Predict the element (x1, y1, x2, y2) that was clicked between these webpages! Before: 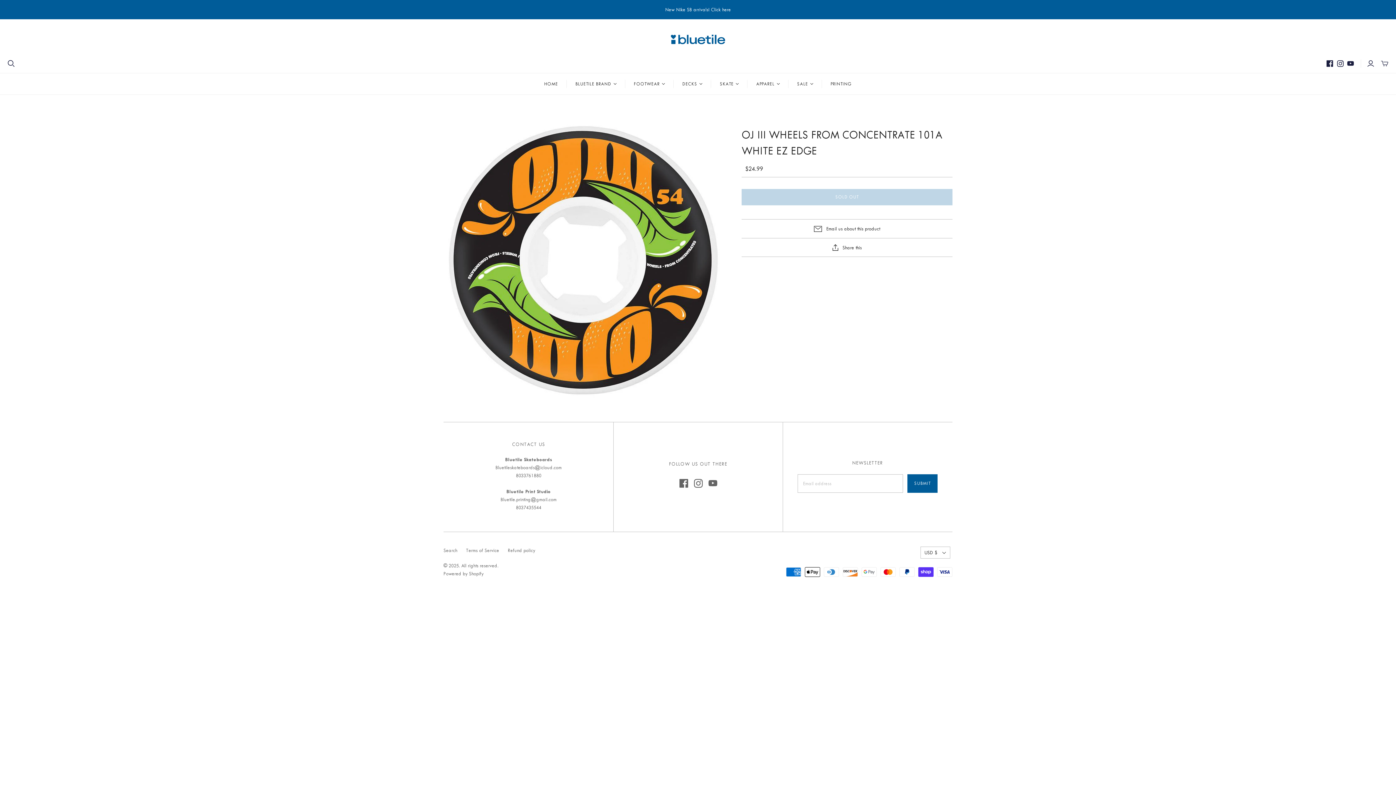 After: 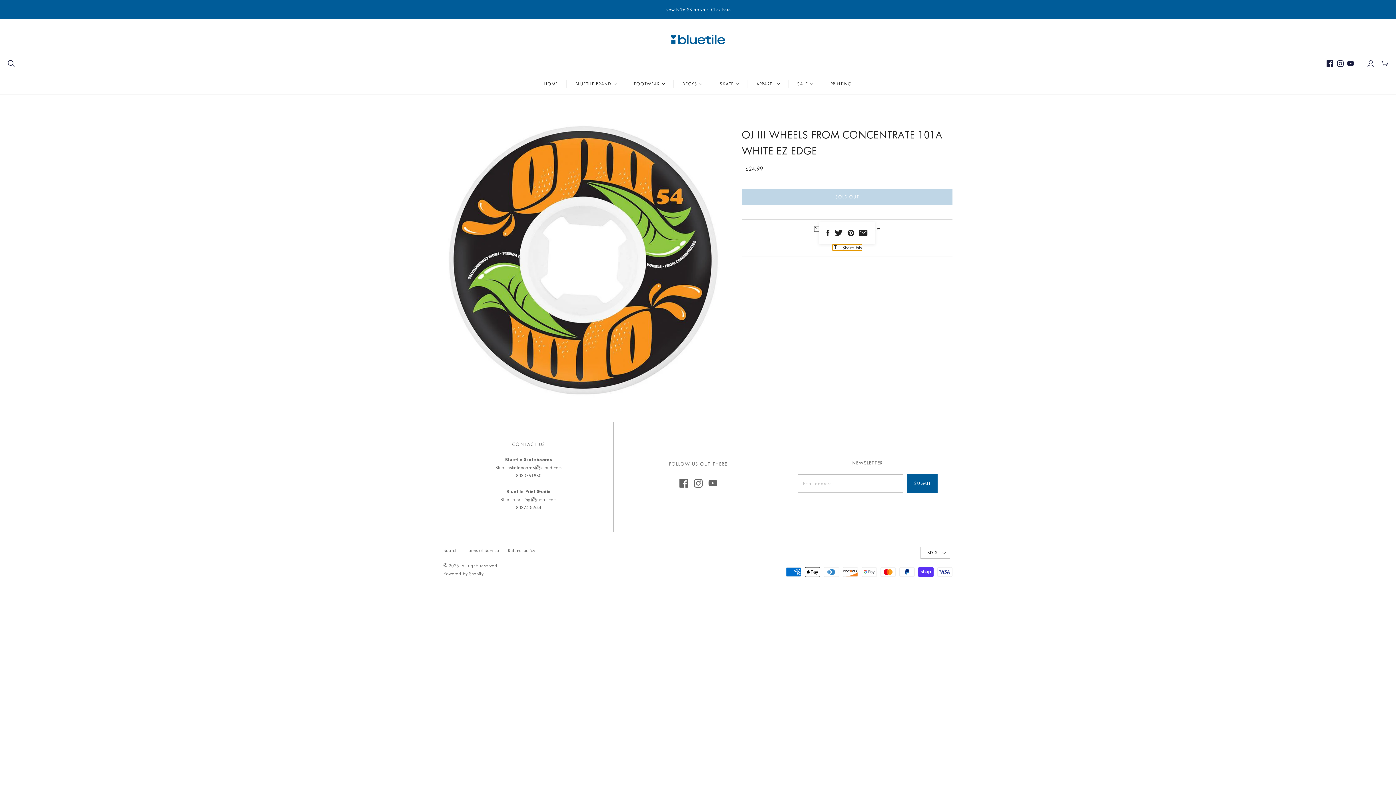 Action: bbox: (832, 244, 862, 251) label: Share this